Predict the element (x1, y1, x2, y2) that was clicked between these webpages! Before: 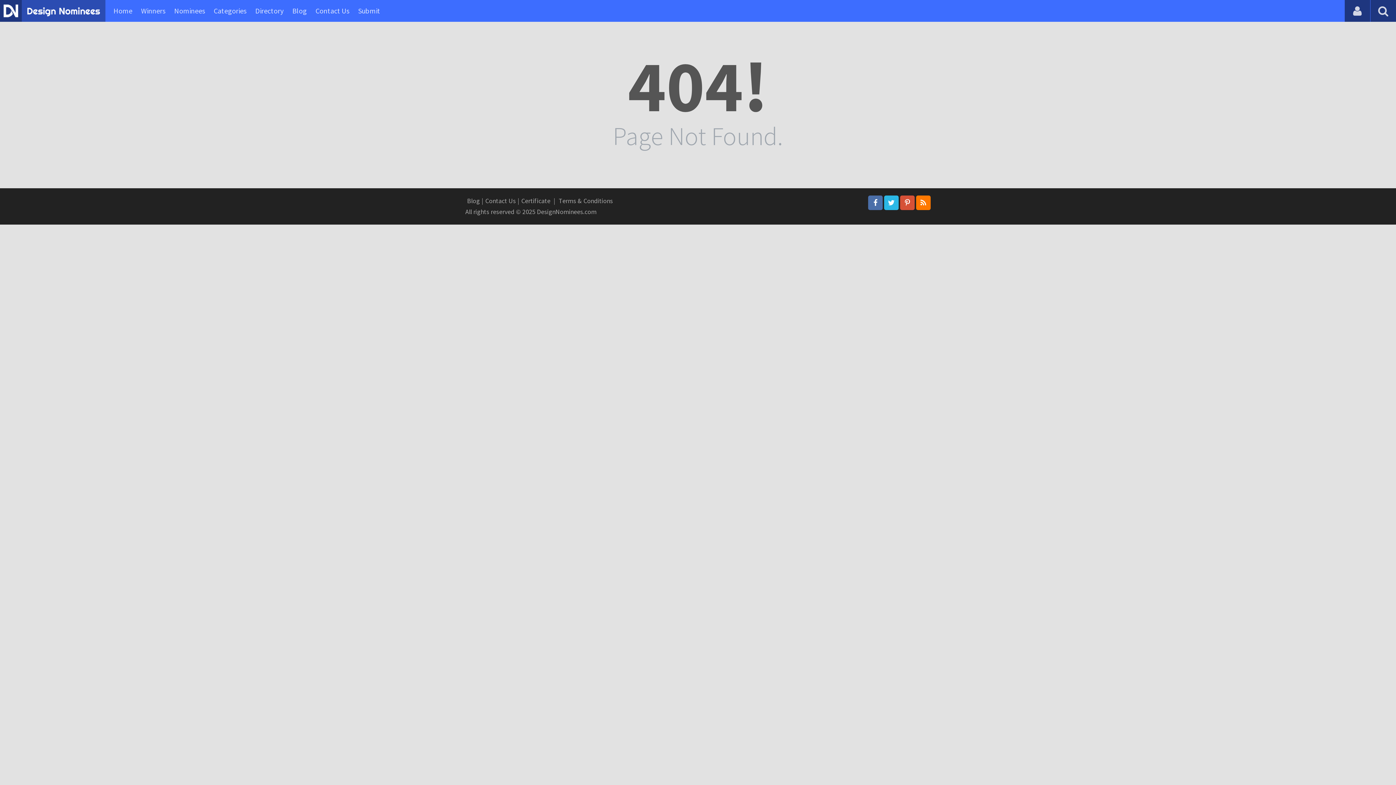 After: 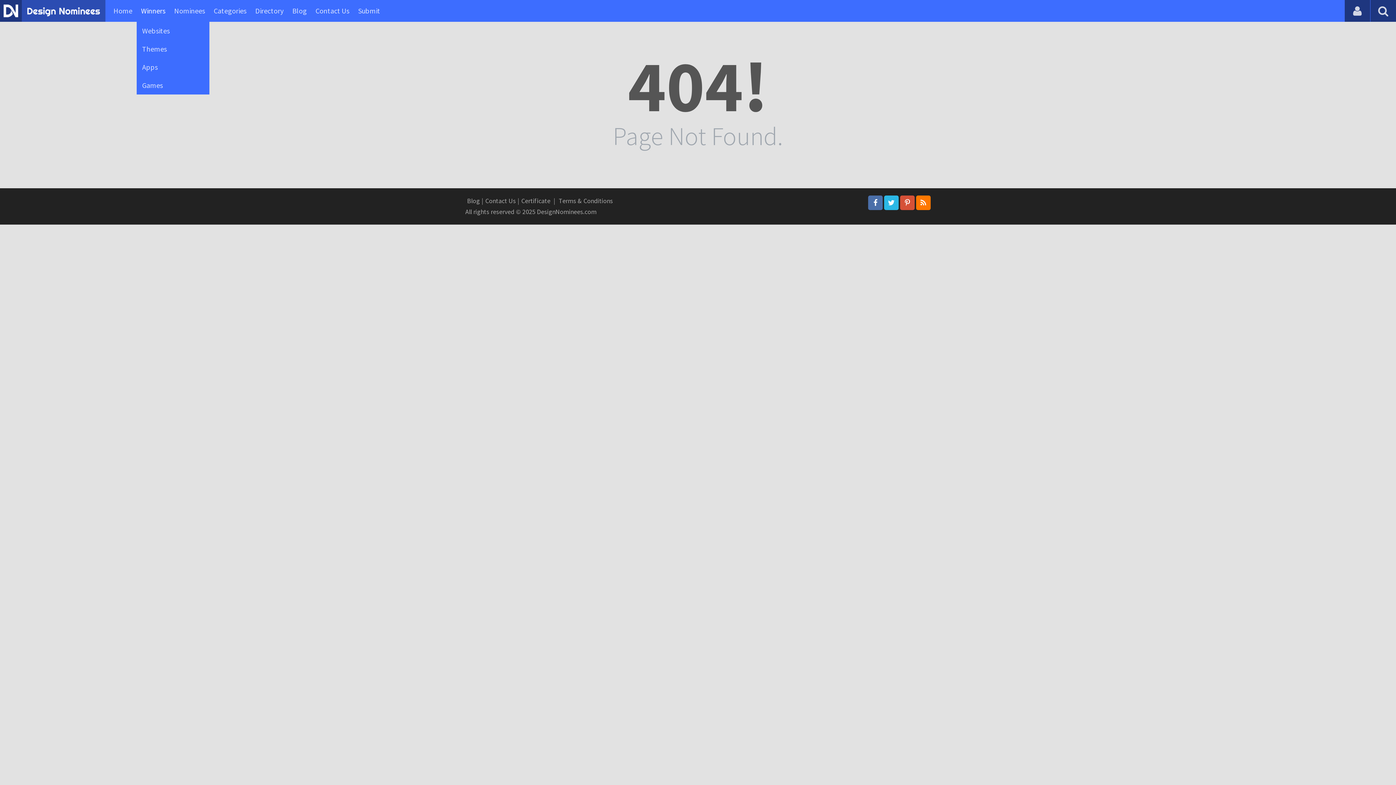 Action: bbox: (141, 0, 165, 21) label: Winners